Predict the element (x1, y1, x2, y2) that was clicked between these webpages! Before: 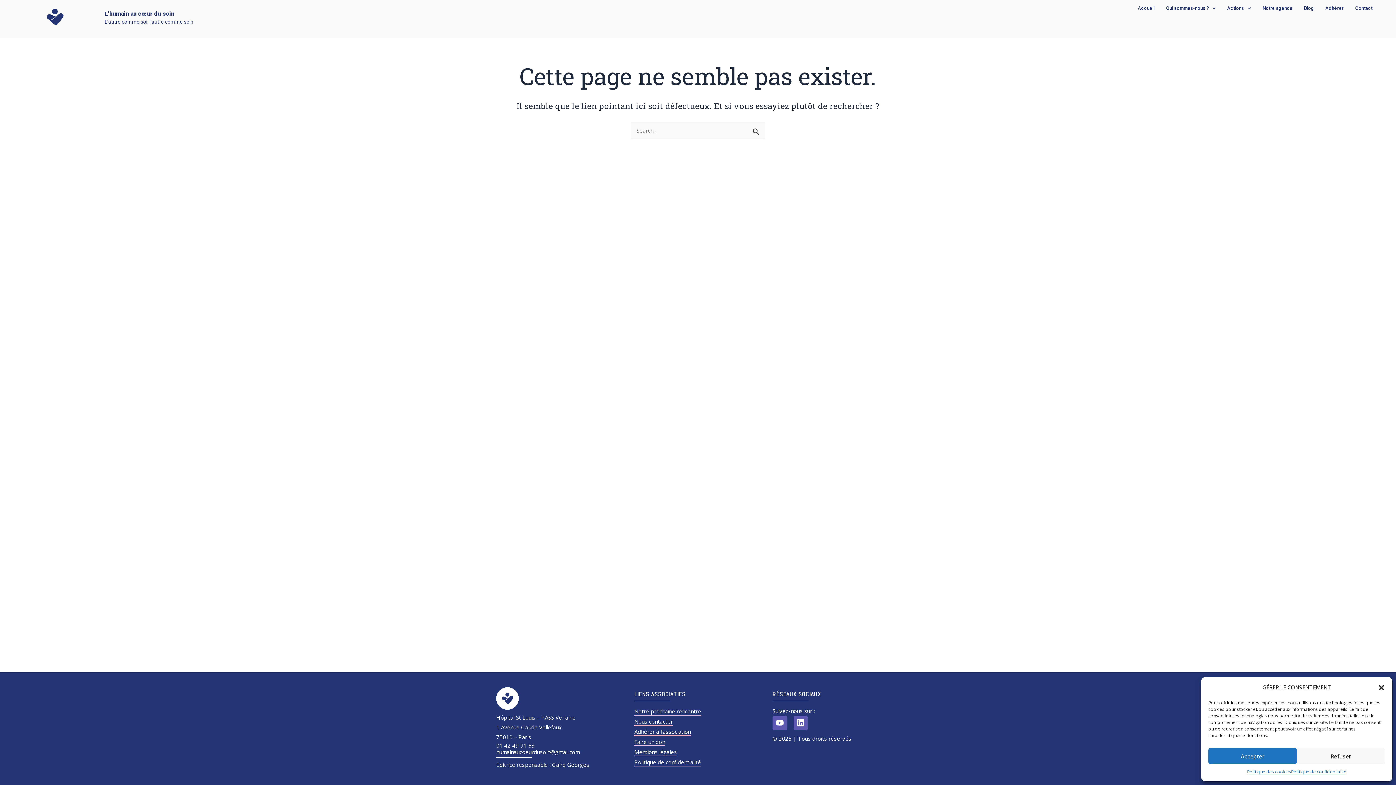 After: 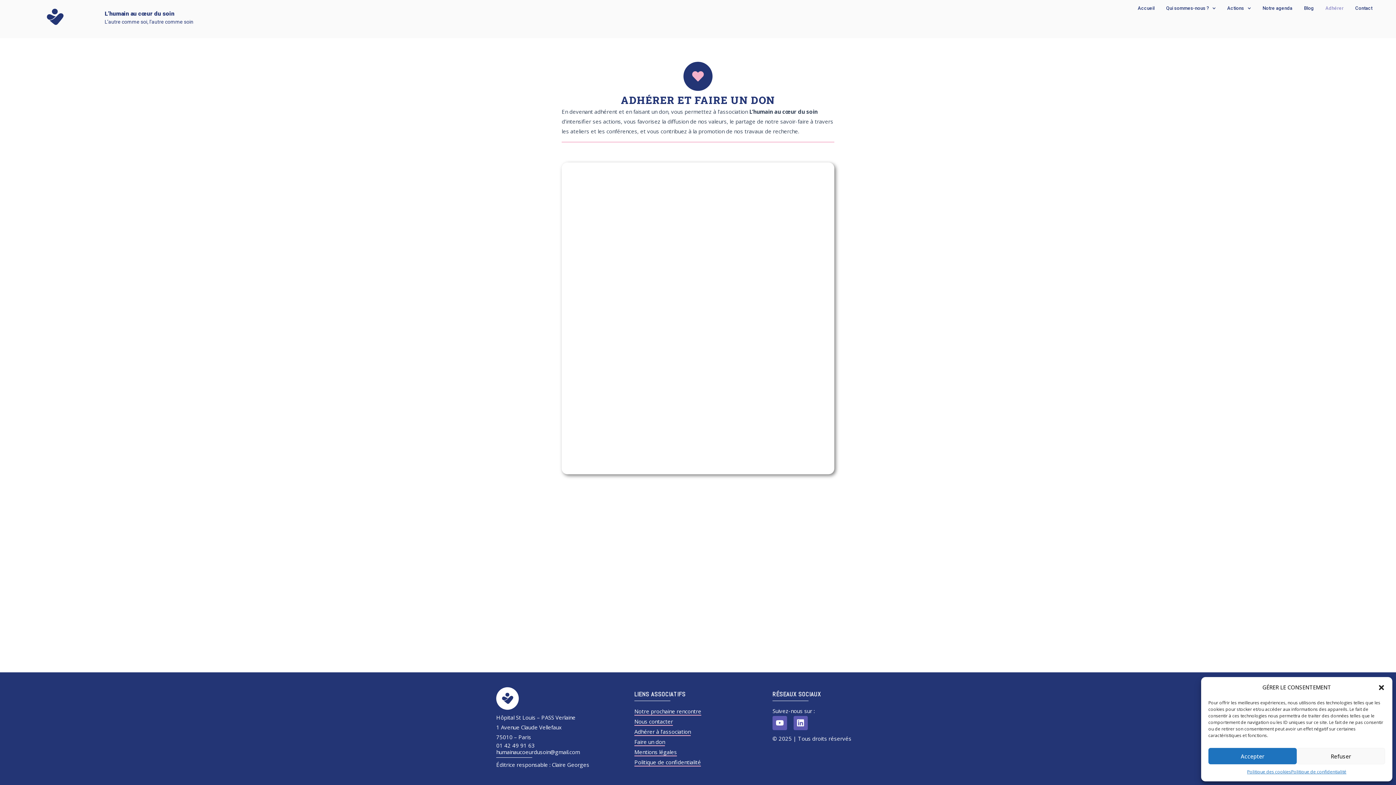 Action: label: Faire un don bbox: (634, 738, 665, 746)